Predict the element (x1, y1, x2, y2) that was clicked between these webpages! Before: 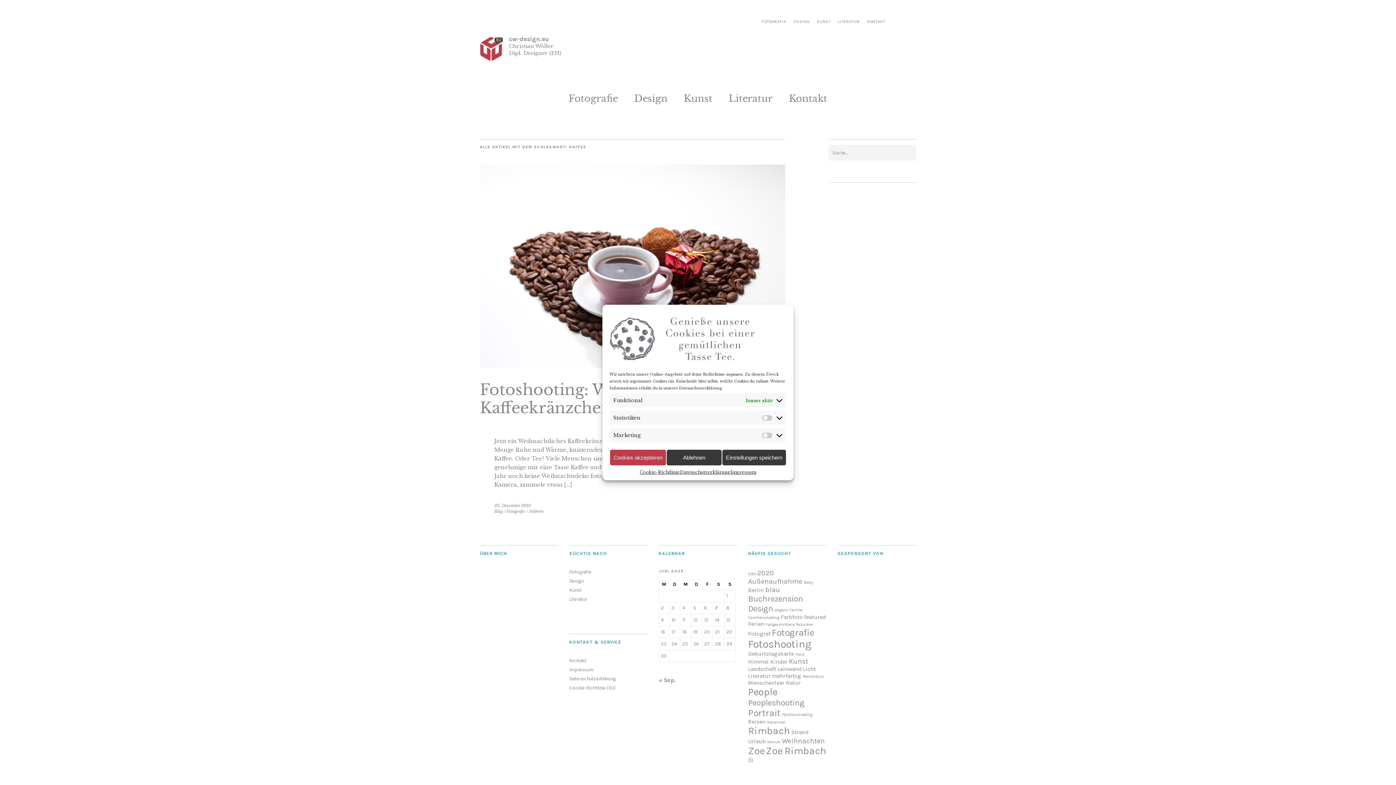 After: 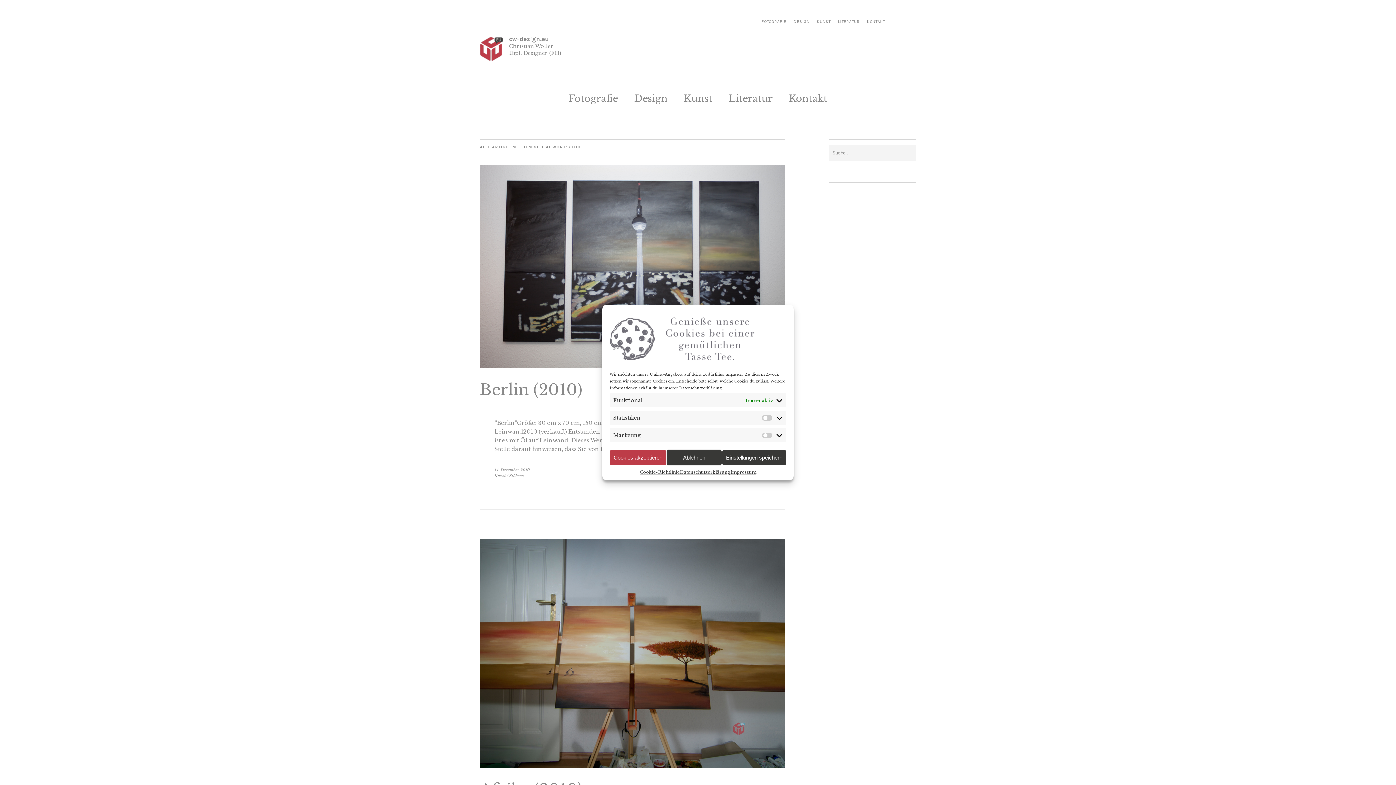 Action: label: 2010 (2 Einträge) bbox: (748, 572, 756, 576)